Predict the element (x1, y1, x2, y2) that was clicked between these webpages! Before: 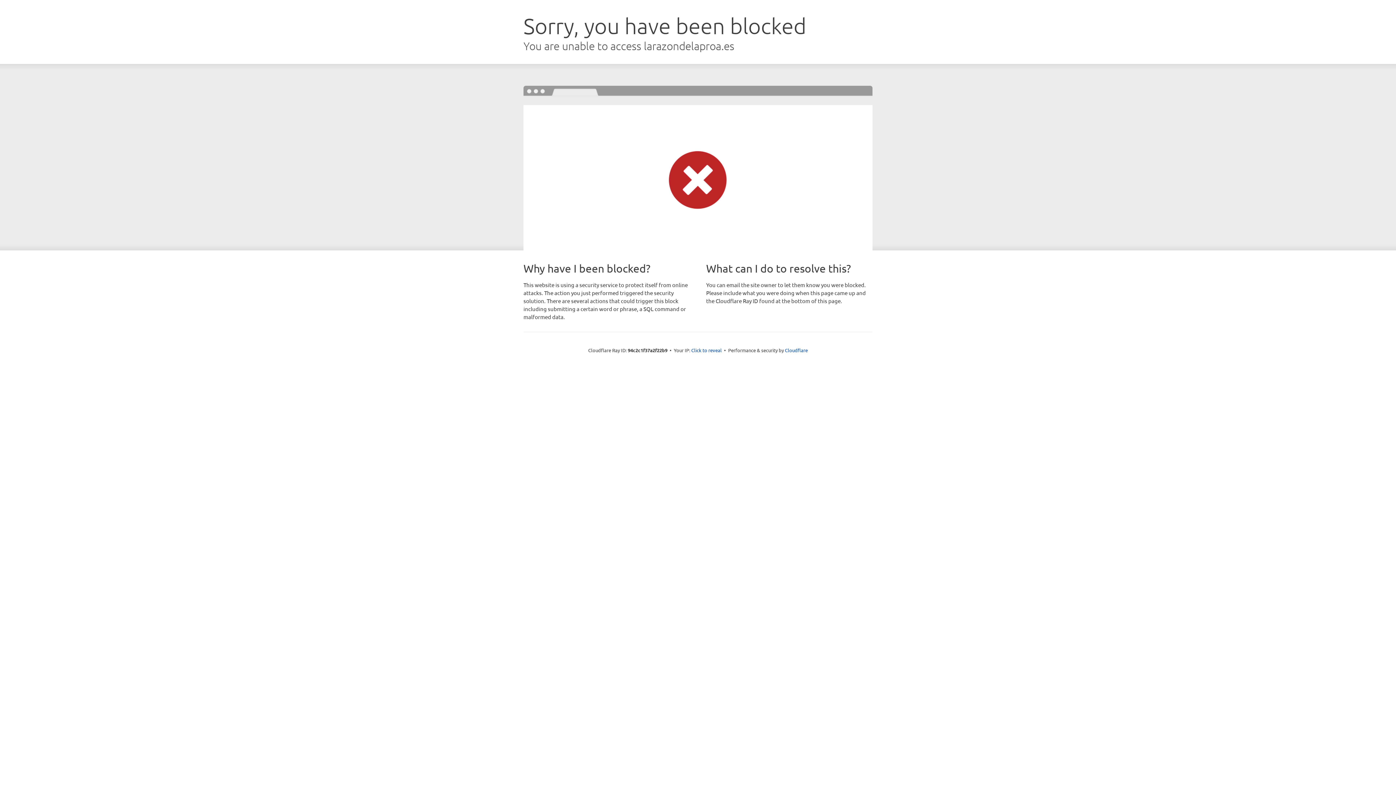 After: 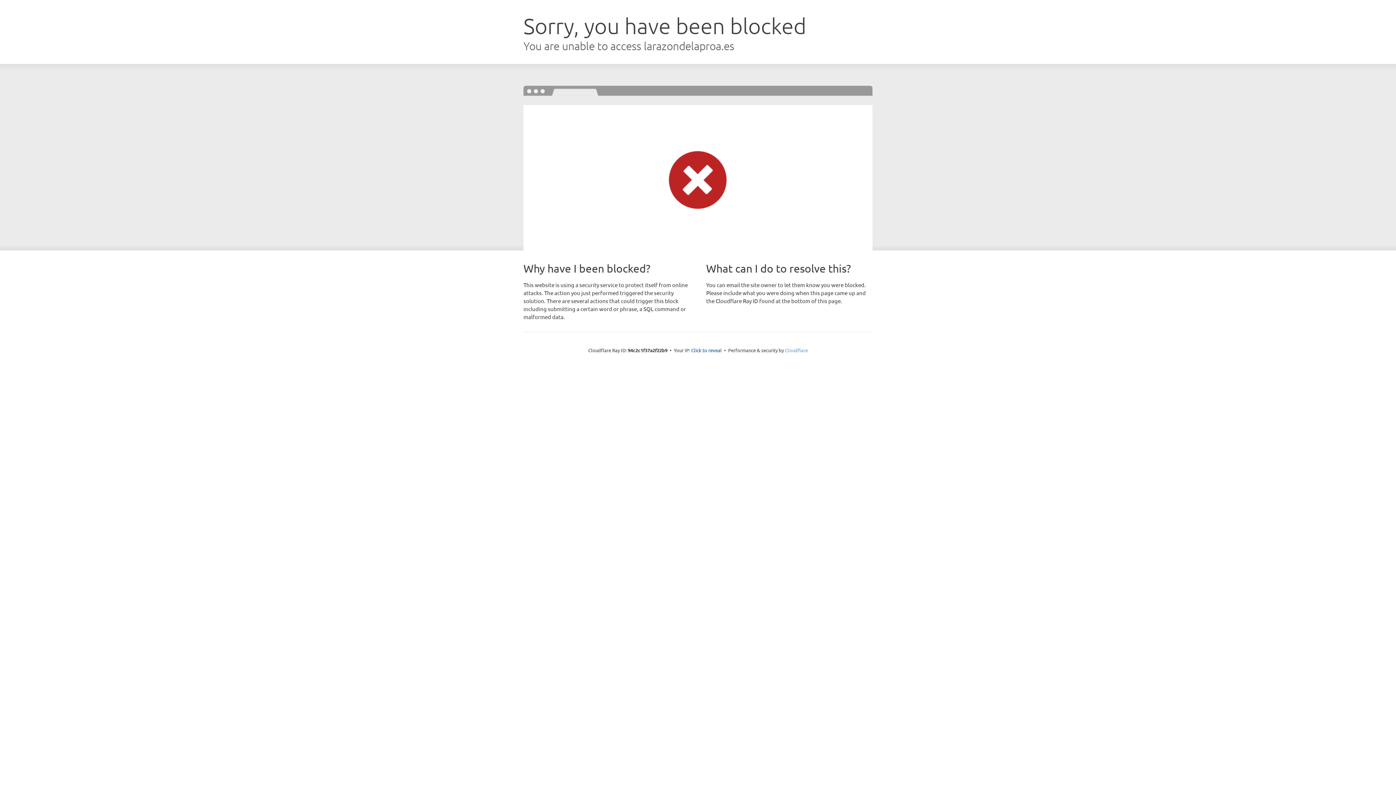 Action: bbox: (785, 347, 808, 353) label: Cloudflare